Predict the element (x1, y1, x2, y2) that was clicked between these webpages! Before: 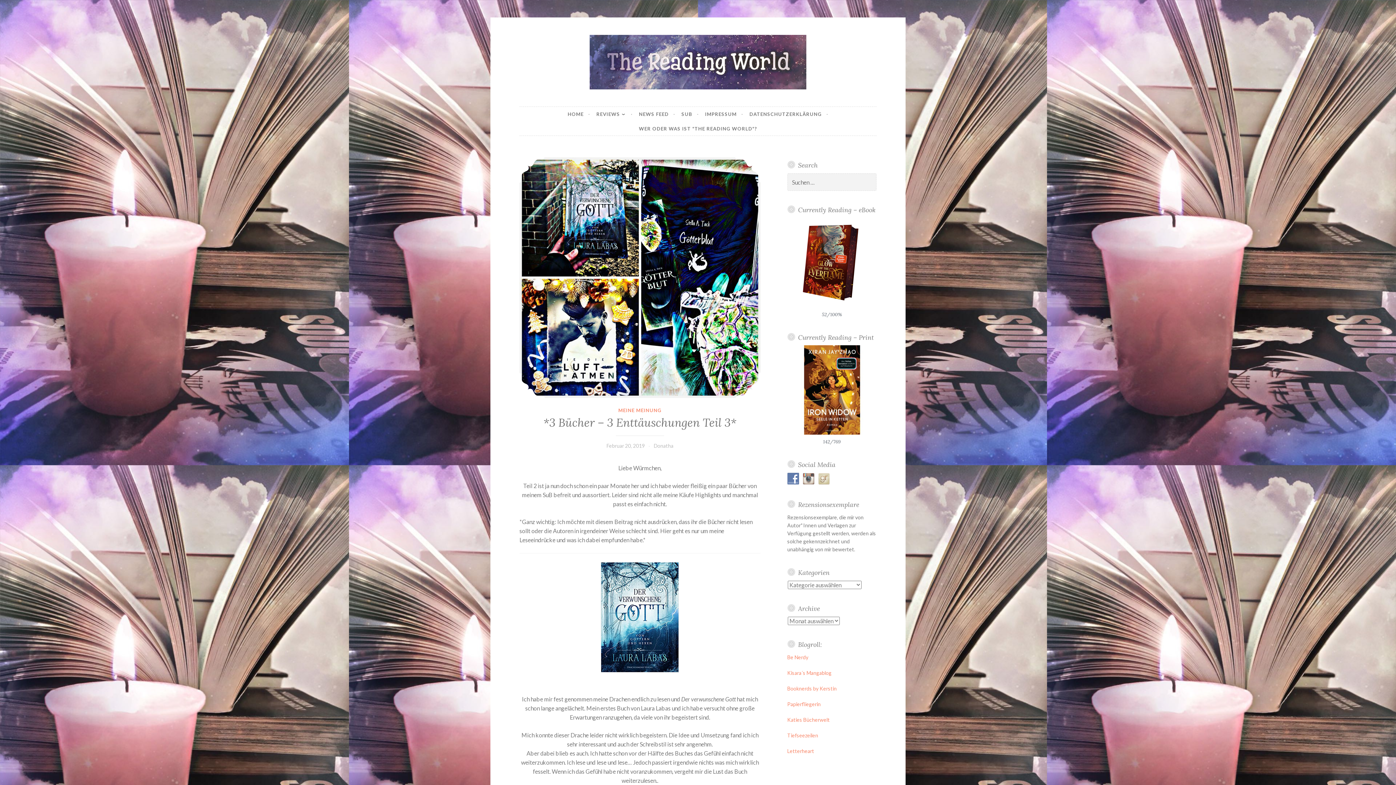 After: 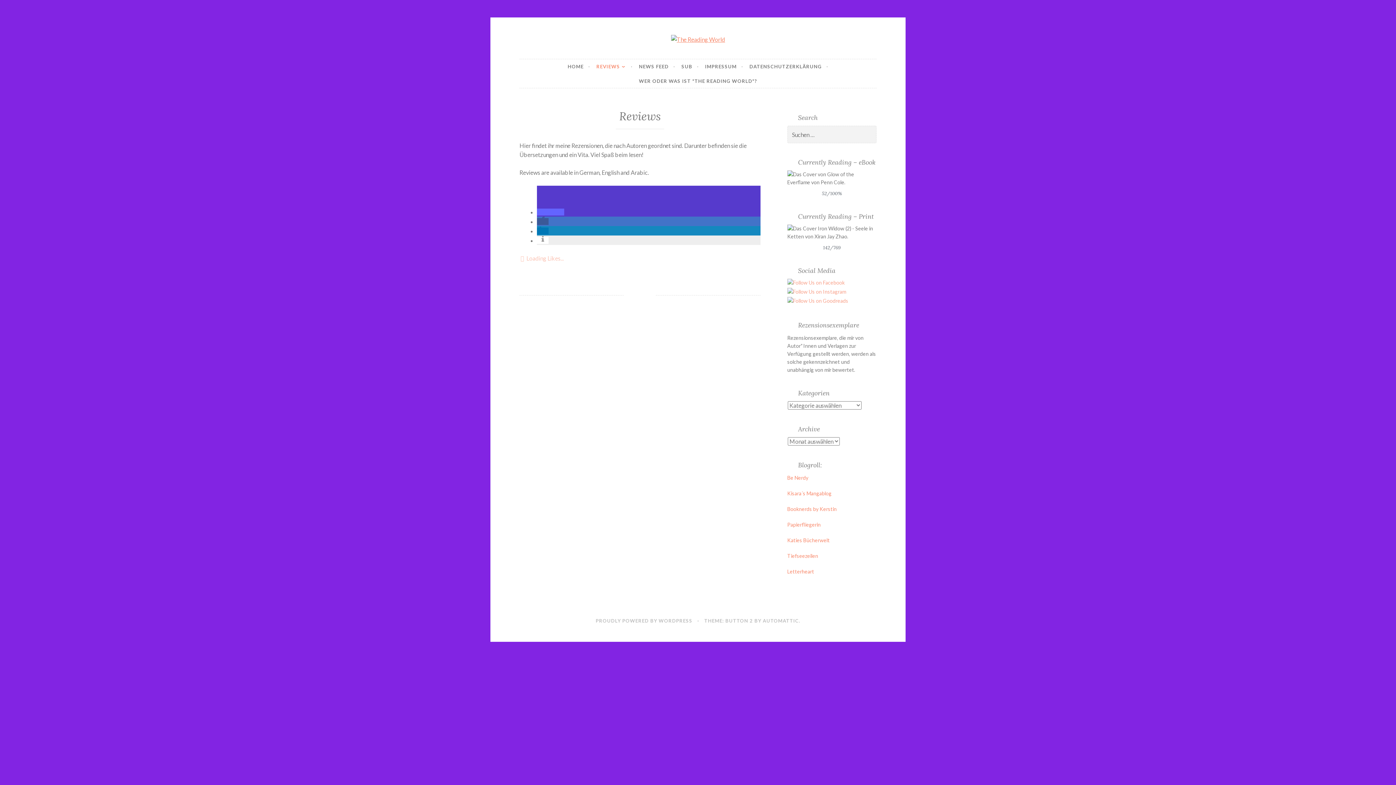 Action: bbox: (596, 107, 632, 121) label: REVIEWS